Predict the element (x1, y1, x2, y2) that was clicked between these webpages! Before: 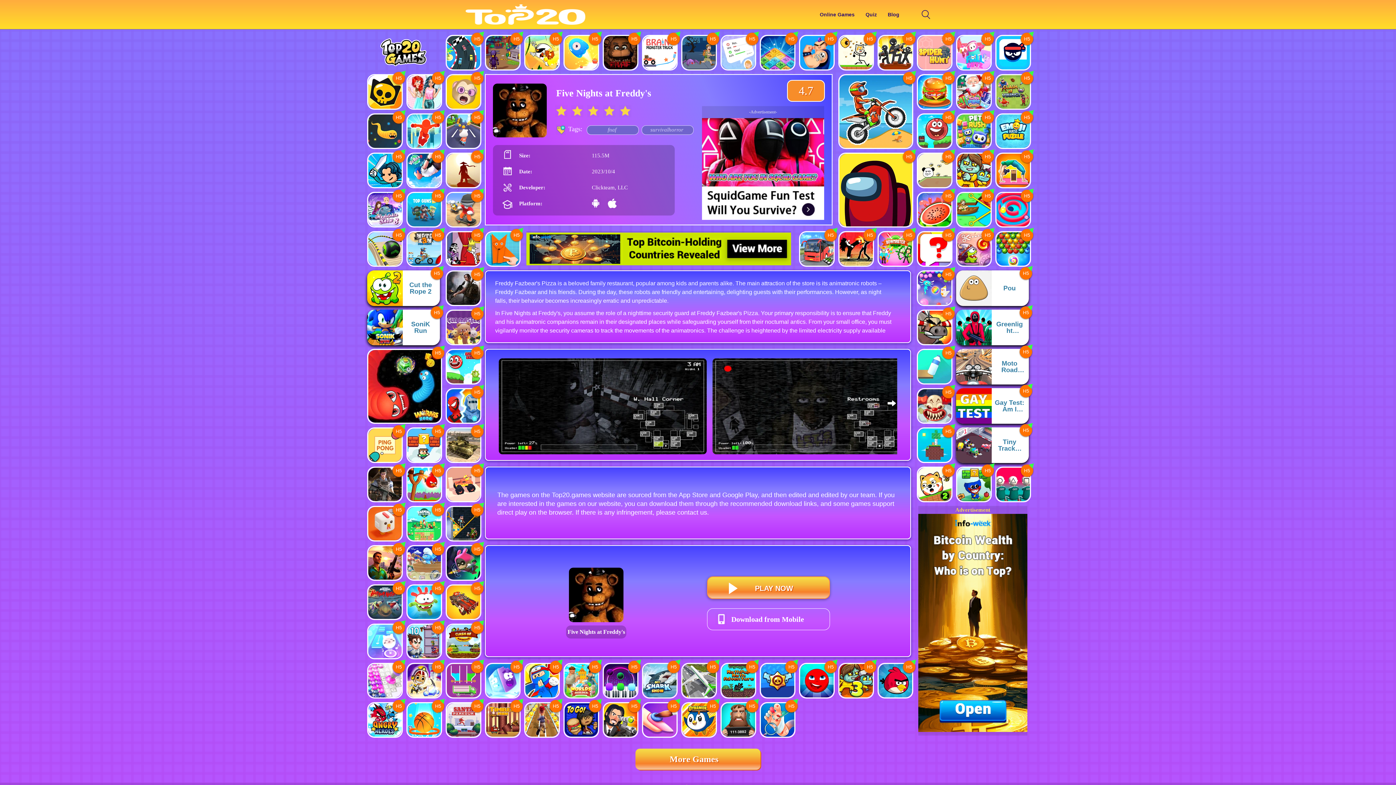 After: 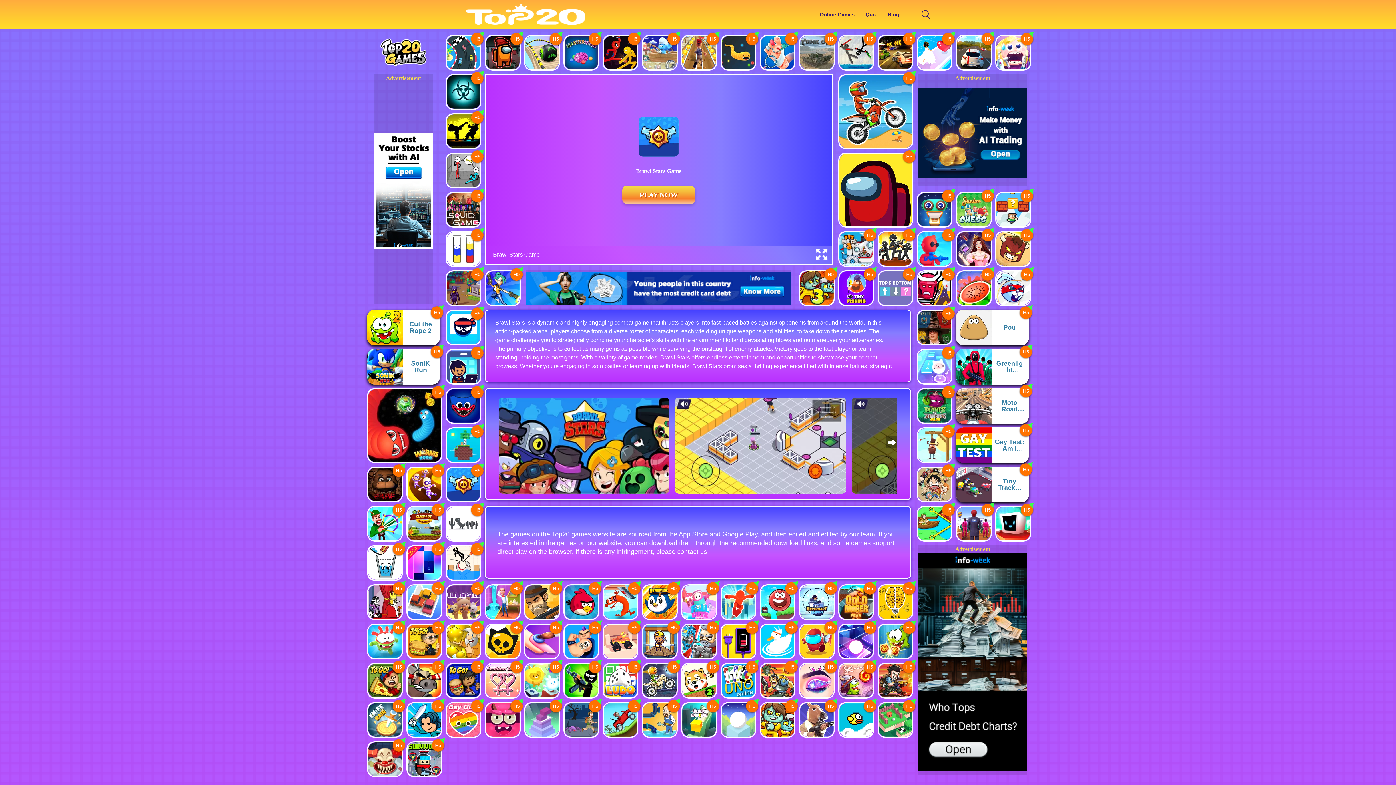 Action: label: H5 bbox: (760, 663, 795, 698)